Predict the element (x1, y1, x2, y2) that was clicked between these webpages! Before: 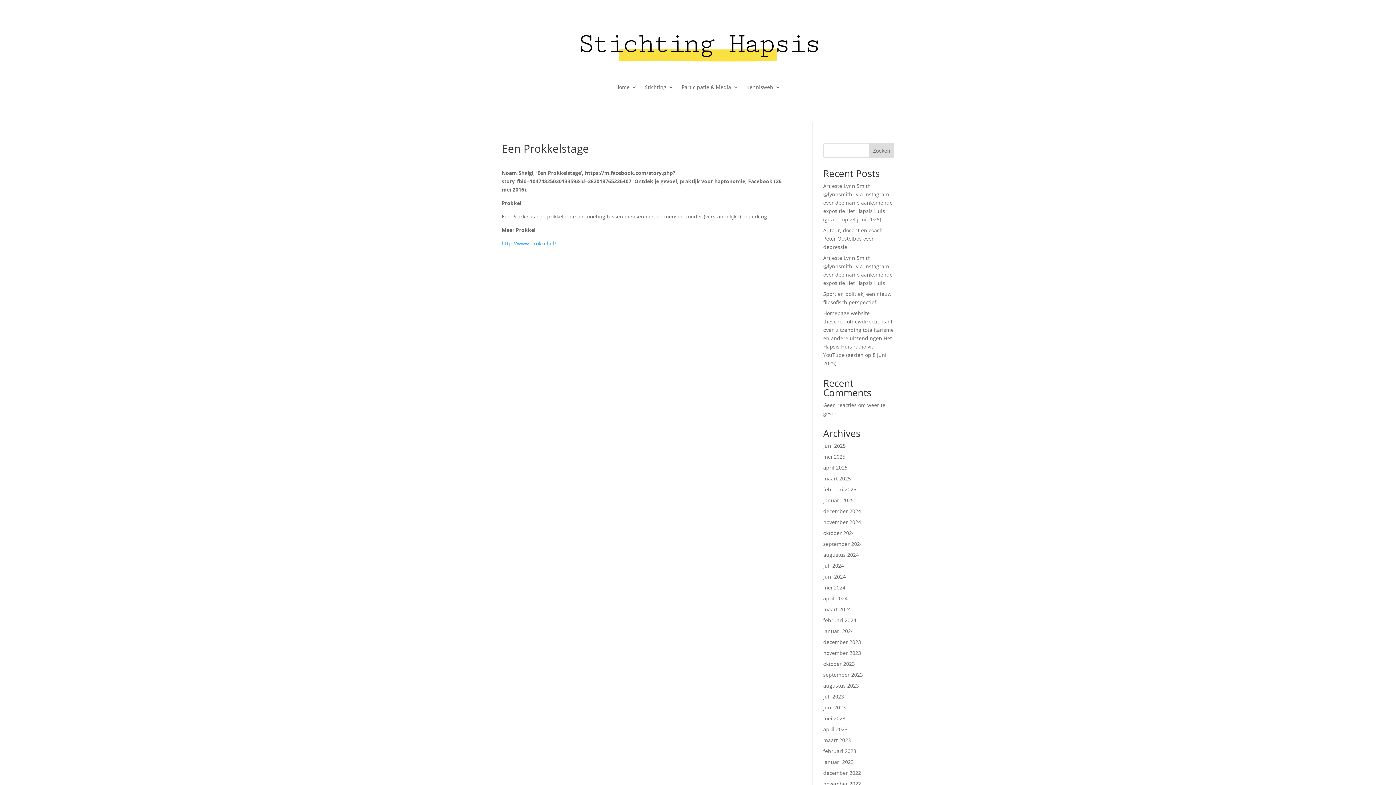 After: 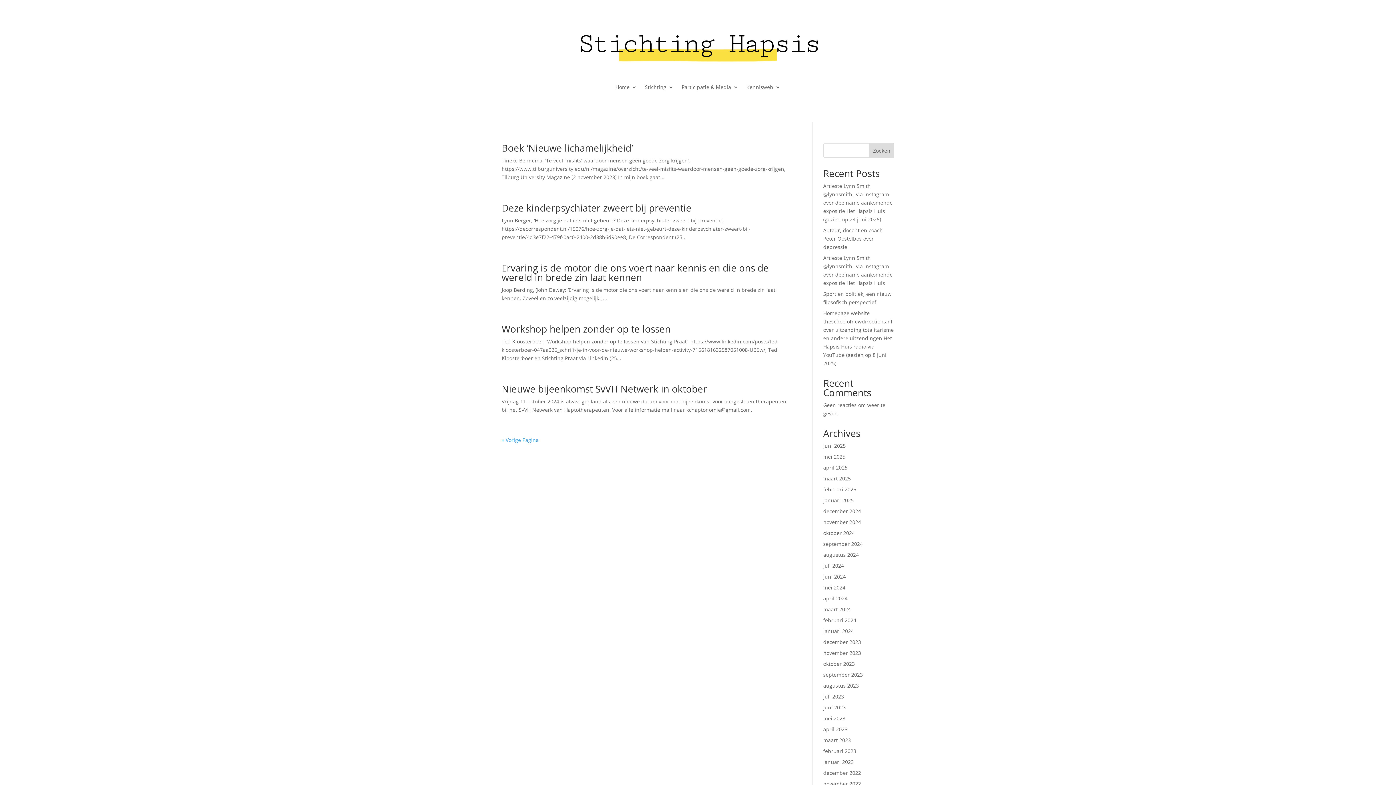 Action: bbox: (823, 628, 854, 634) label: januari 2024